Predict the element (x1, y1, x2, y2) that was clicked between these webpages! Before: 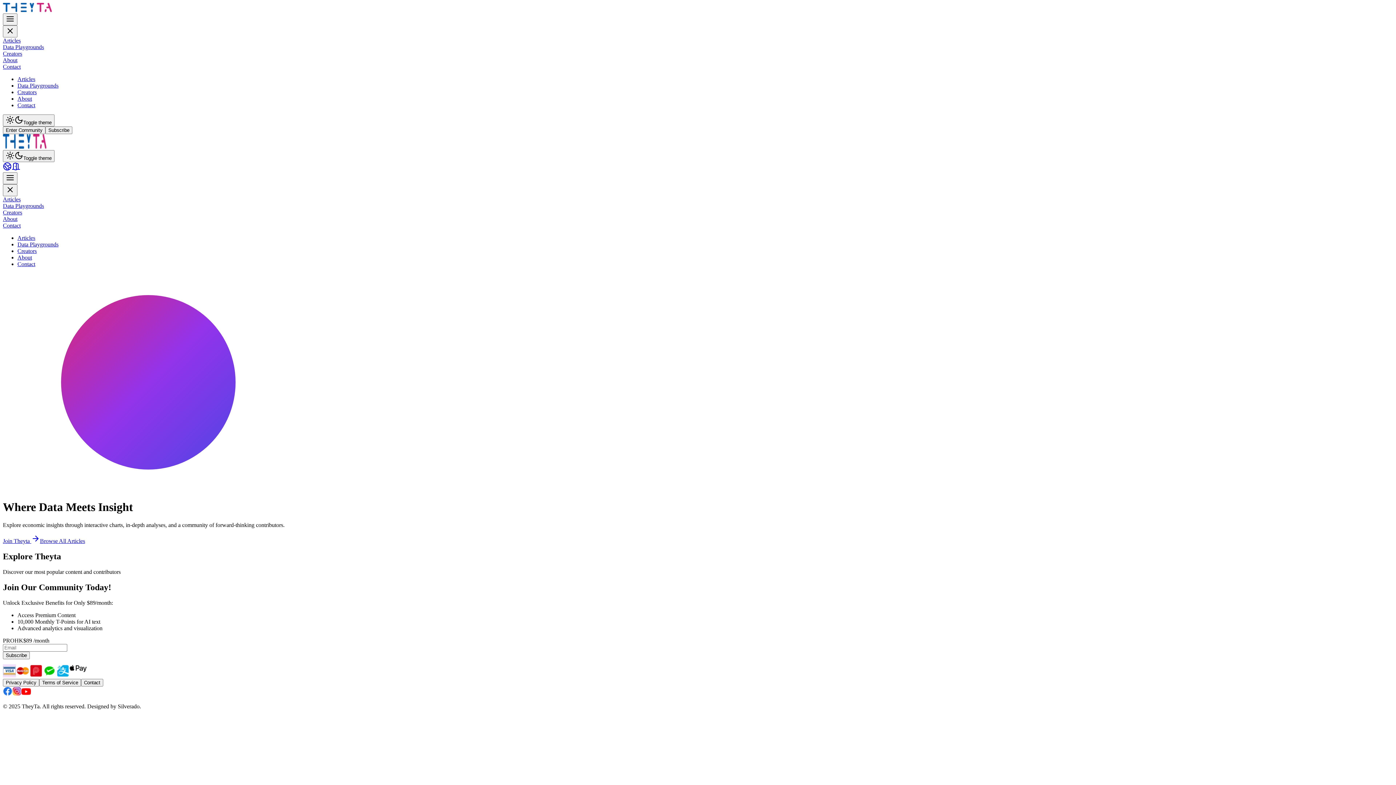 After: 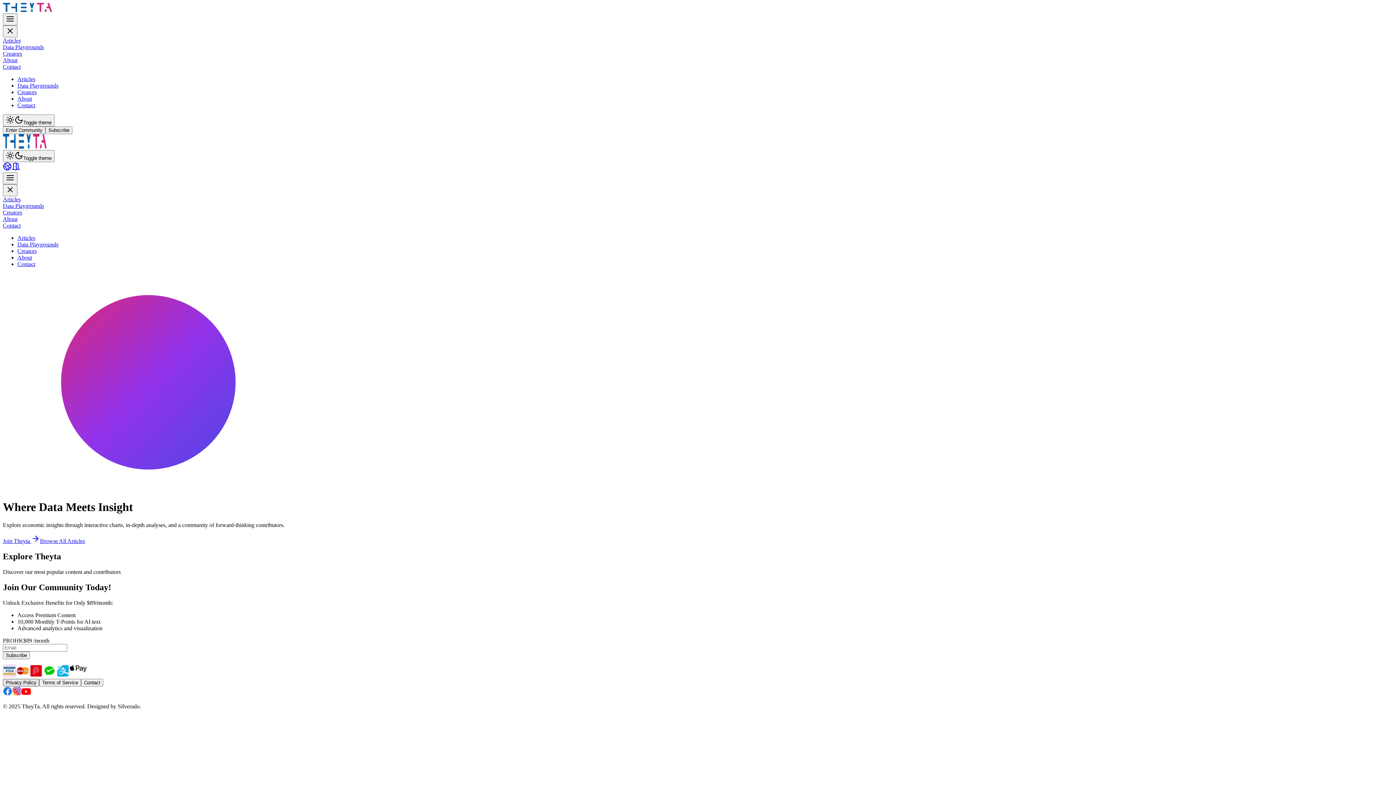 Action: bbox: (2, 679, 39, 686) label: Privacy Policy